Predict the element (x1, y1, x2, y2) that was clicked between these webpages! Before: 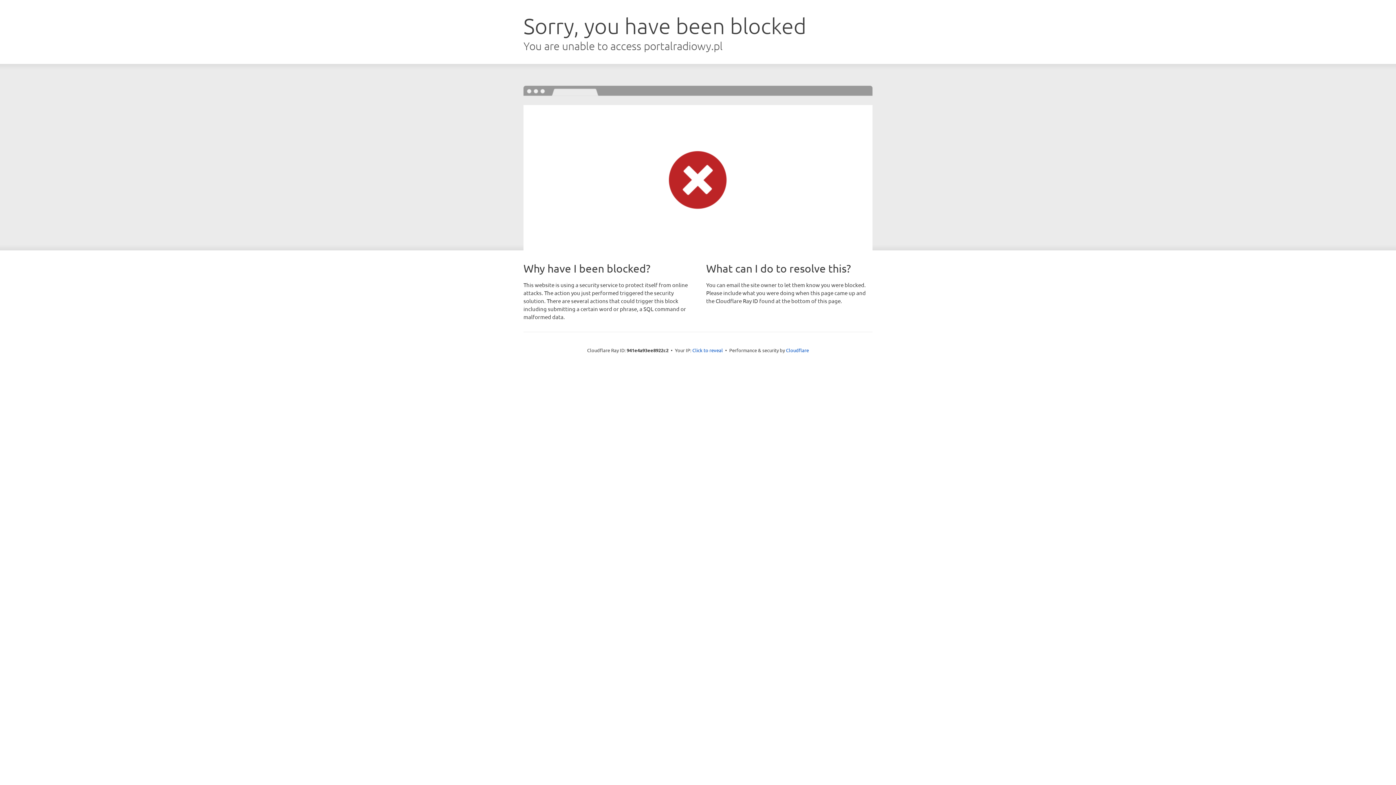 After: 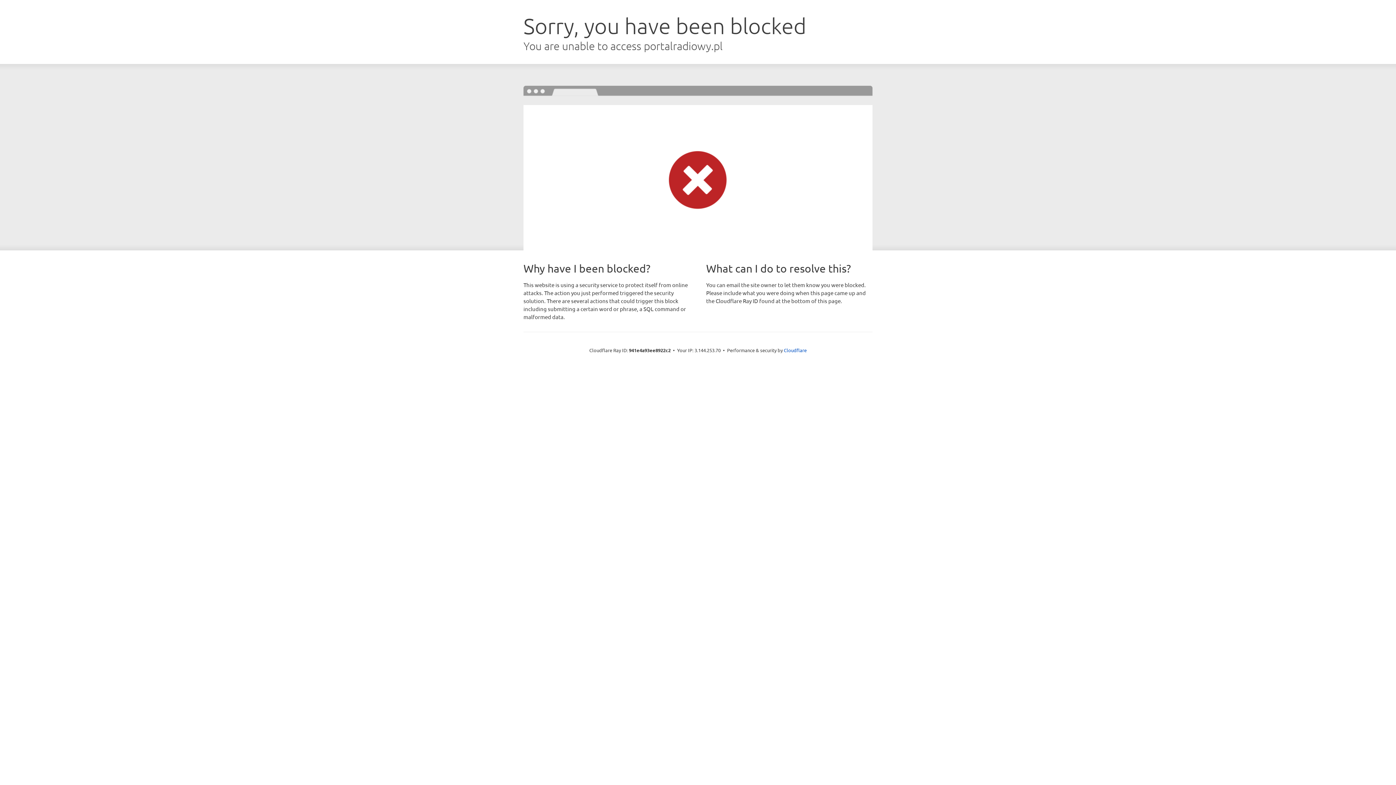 Action: bbox: (692, 346, 723, 353) label: Click to reveal